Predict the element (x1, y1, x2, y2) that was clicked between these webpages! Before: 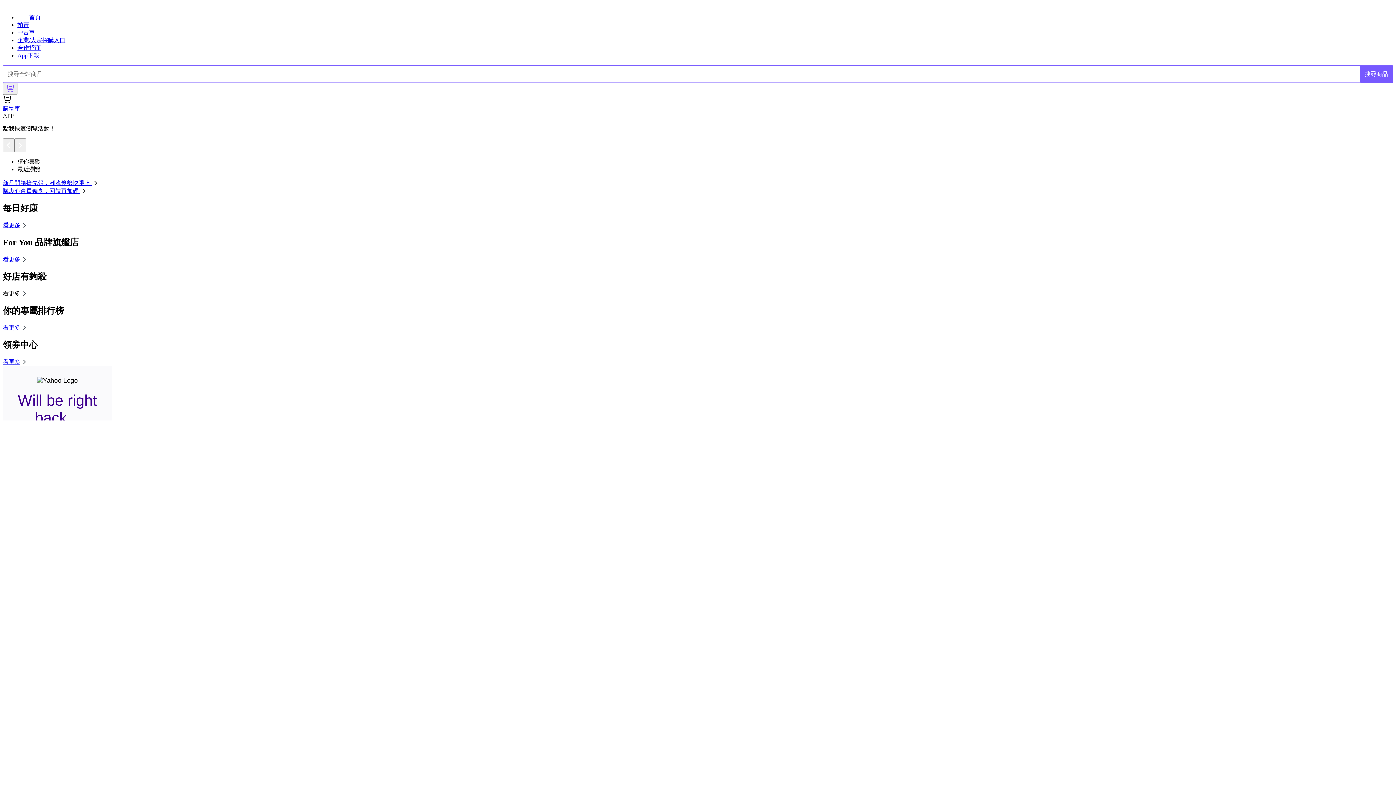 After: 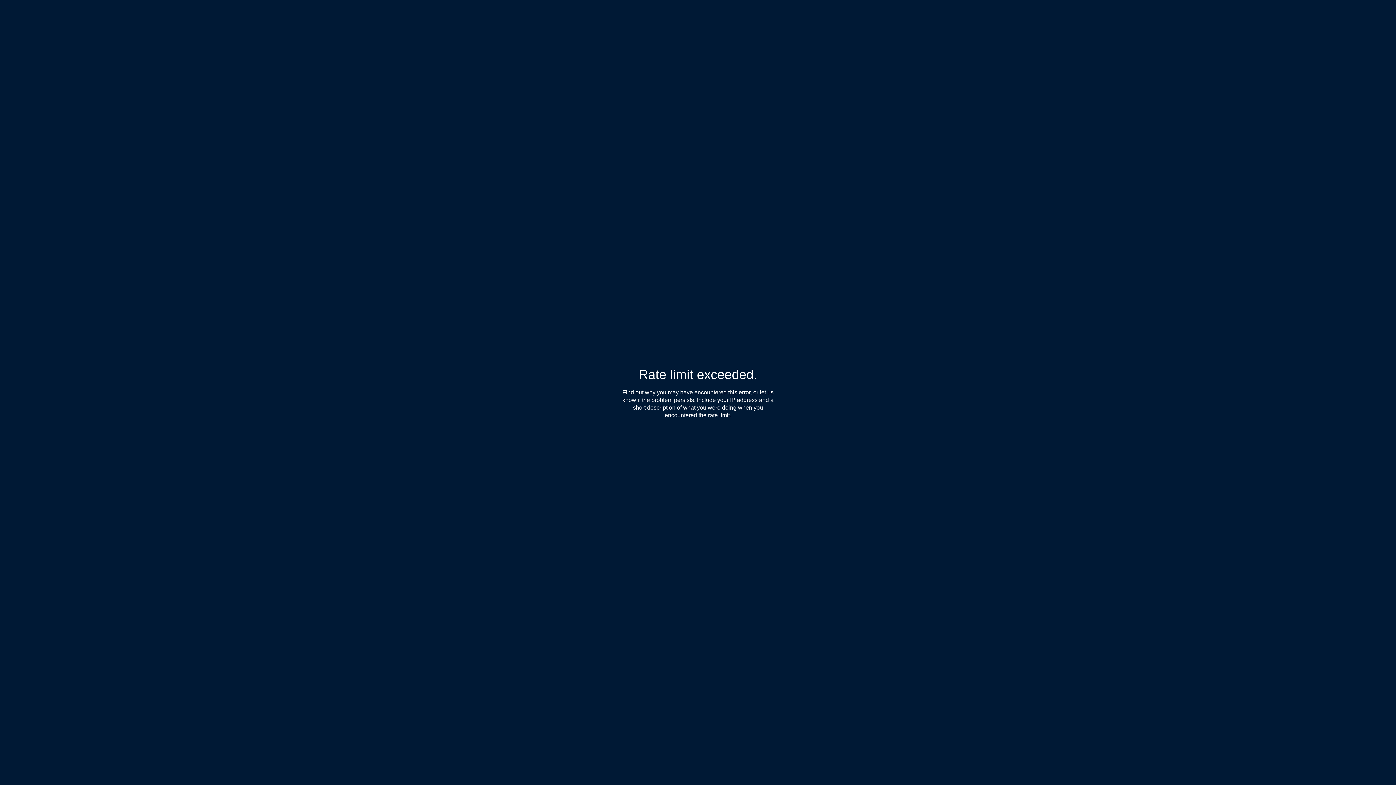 Action: label: 合作招商 bbox: (17, 44, 40, 51)